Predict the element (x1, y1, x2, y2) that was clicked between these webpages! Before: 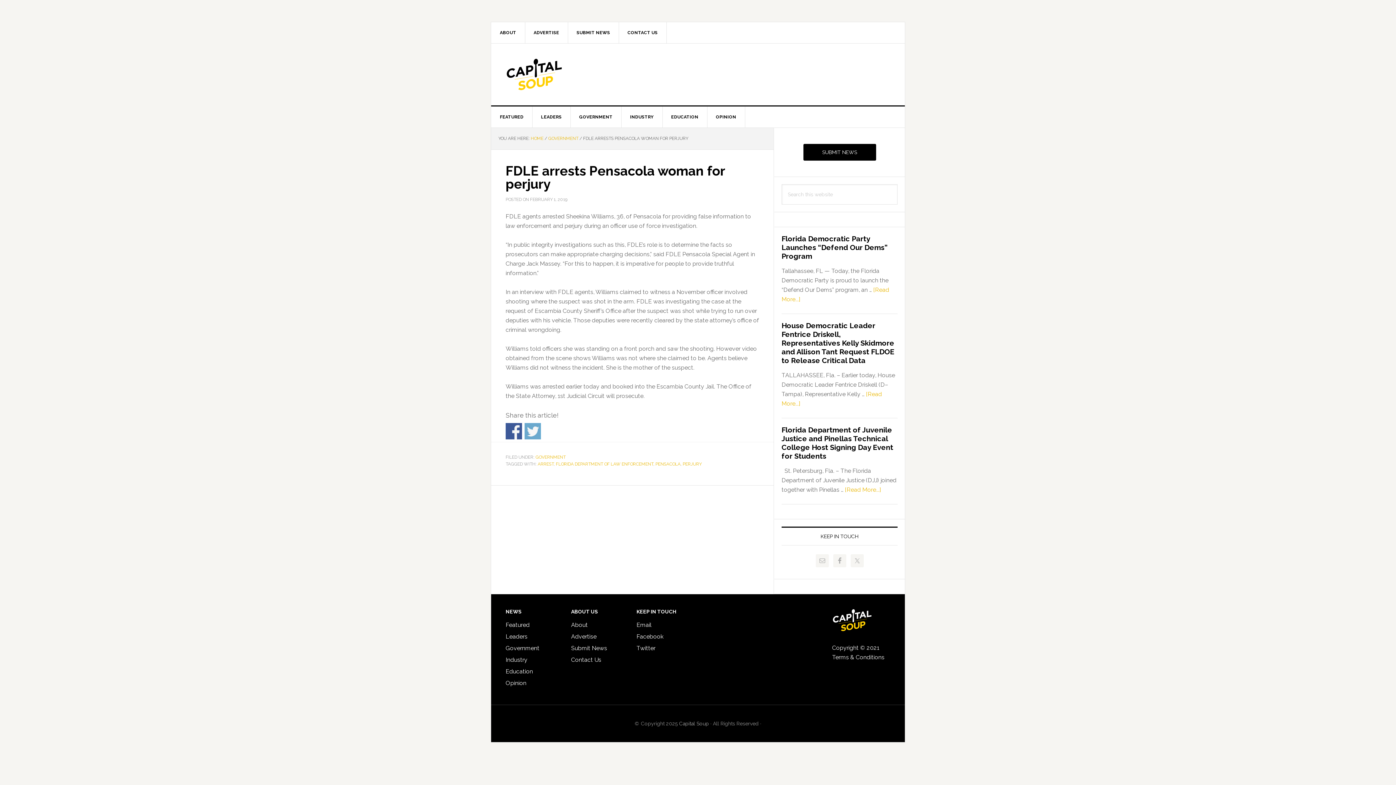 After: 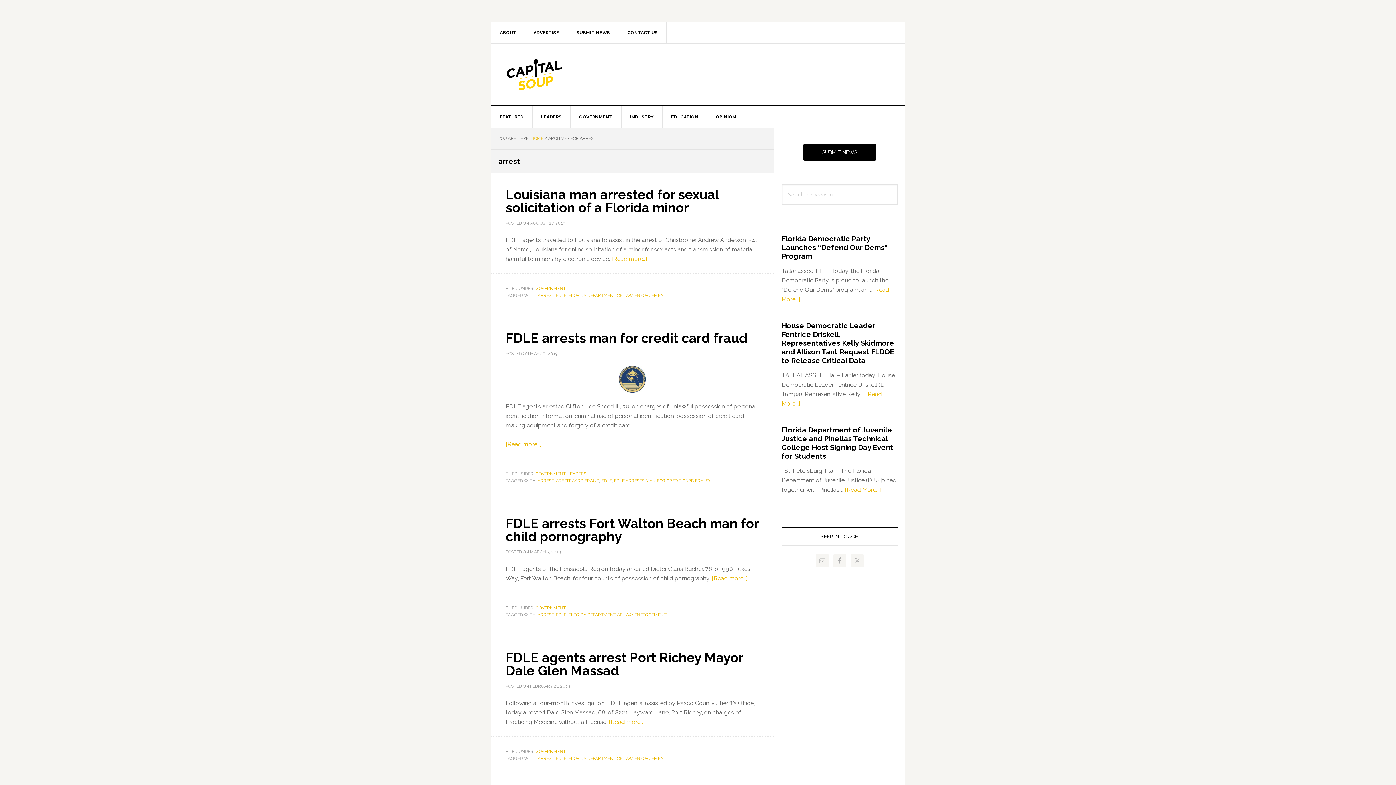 Action: label: ARREST bbox: (537, 461, 553, 466)